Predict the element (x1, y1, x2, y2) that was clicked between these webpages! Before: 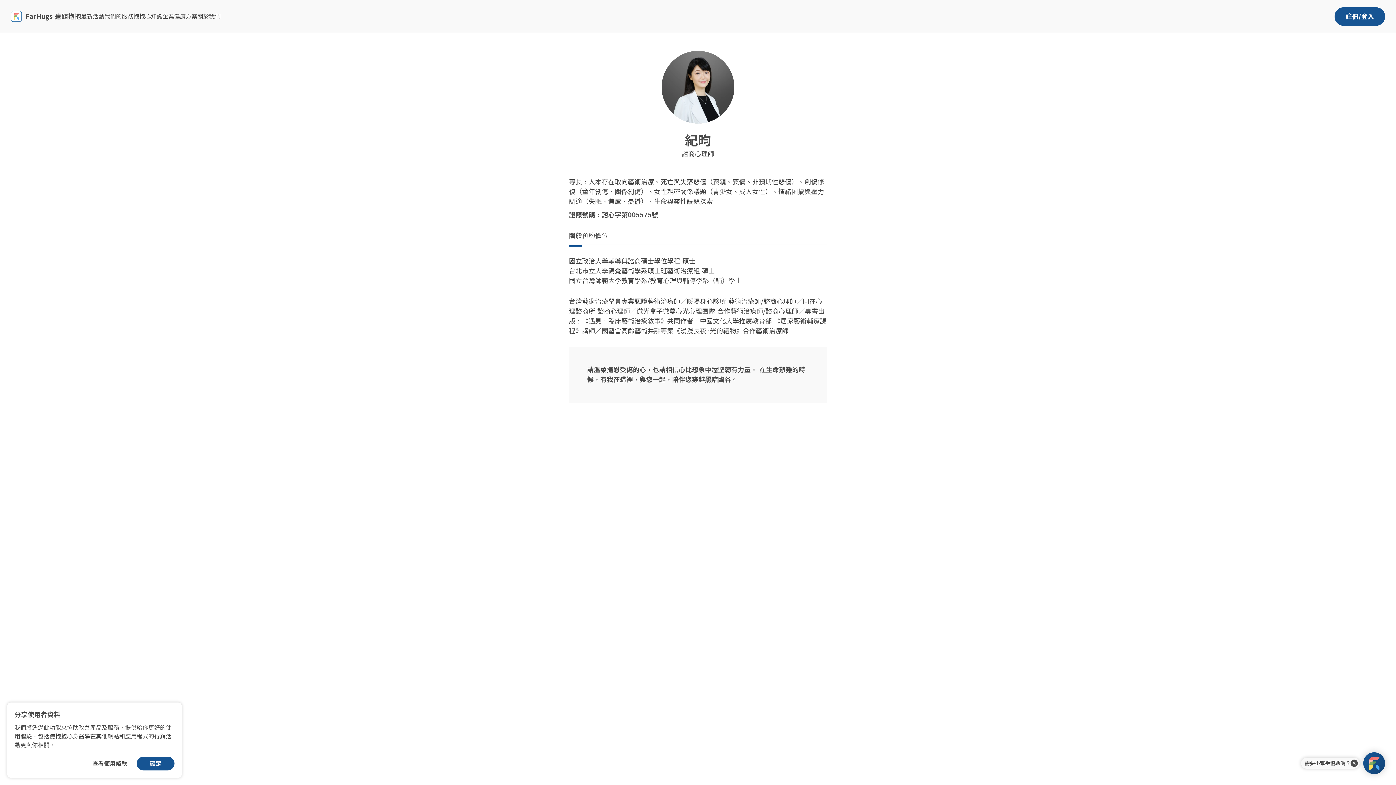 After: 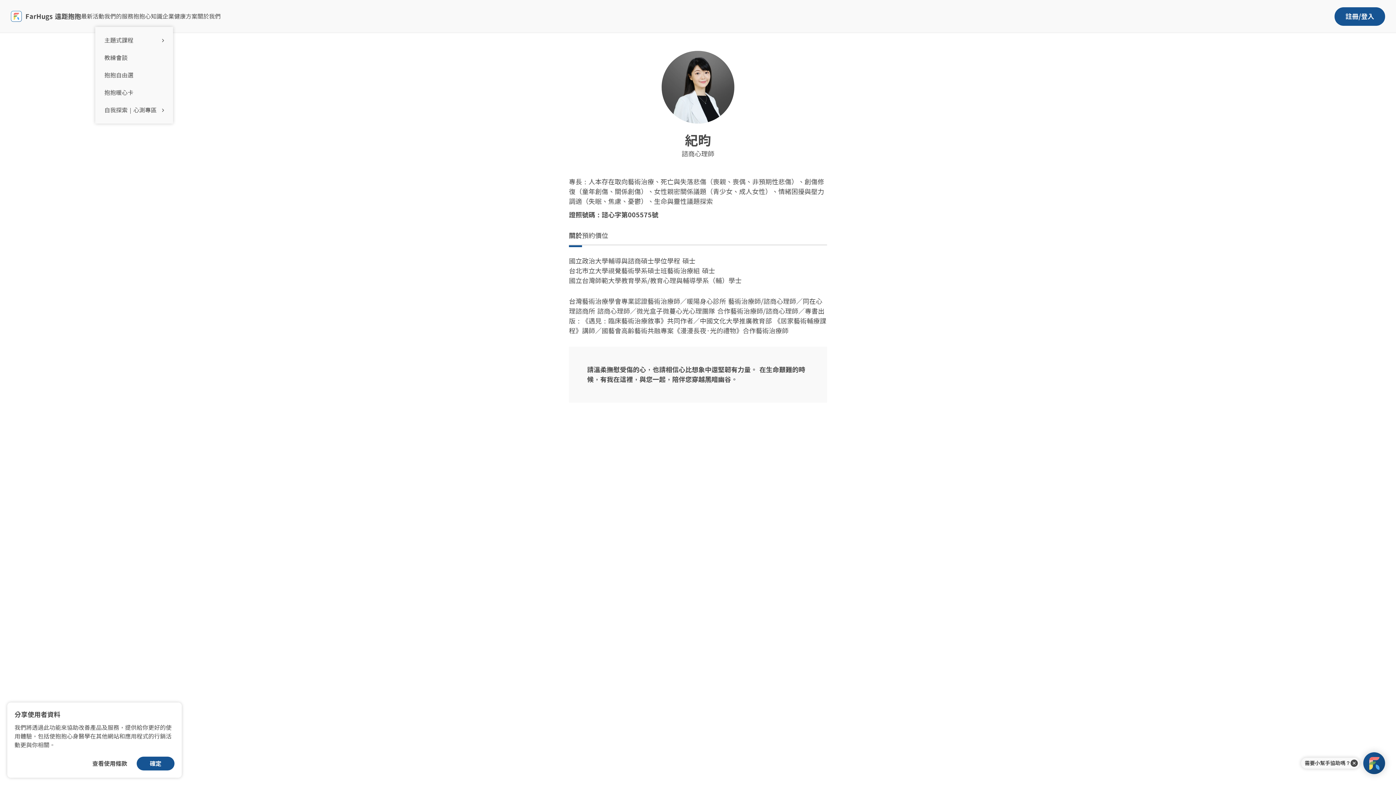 Action: label: 我們的服務 bbox: (104, 10, 133, 21)